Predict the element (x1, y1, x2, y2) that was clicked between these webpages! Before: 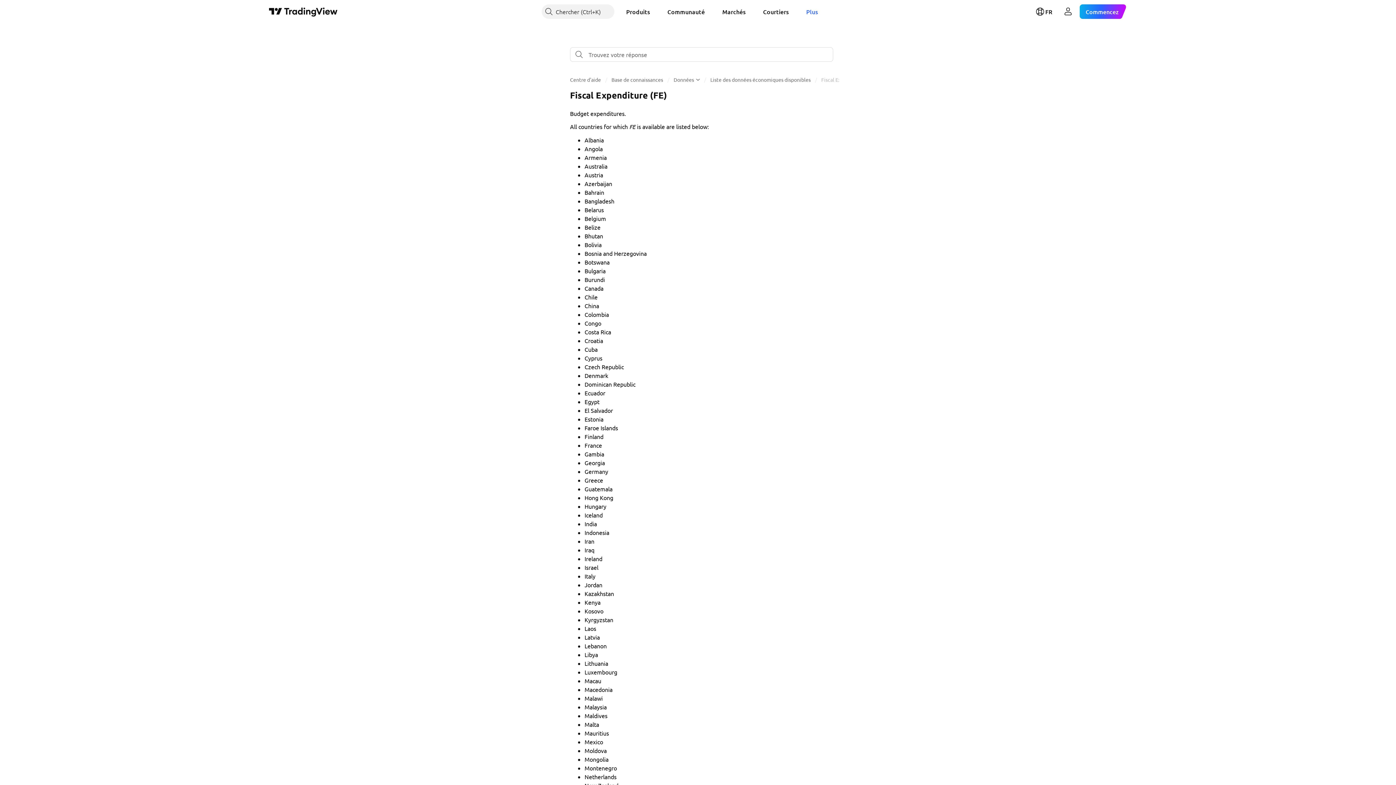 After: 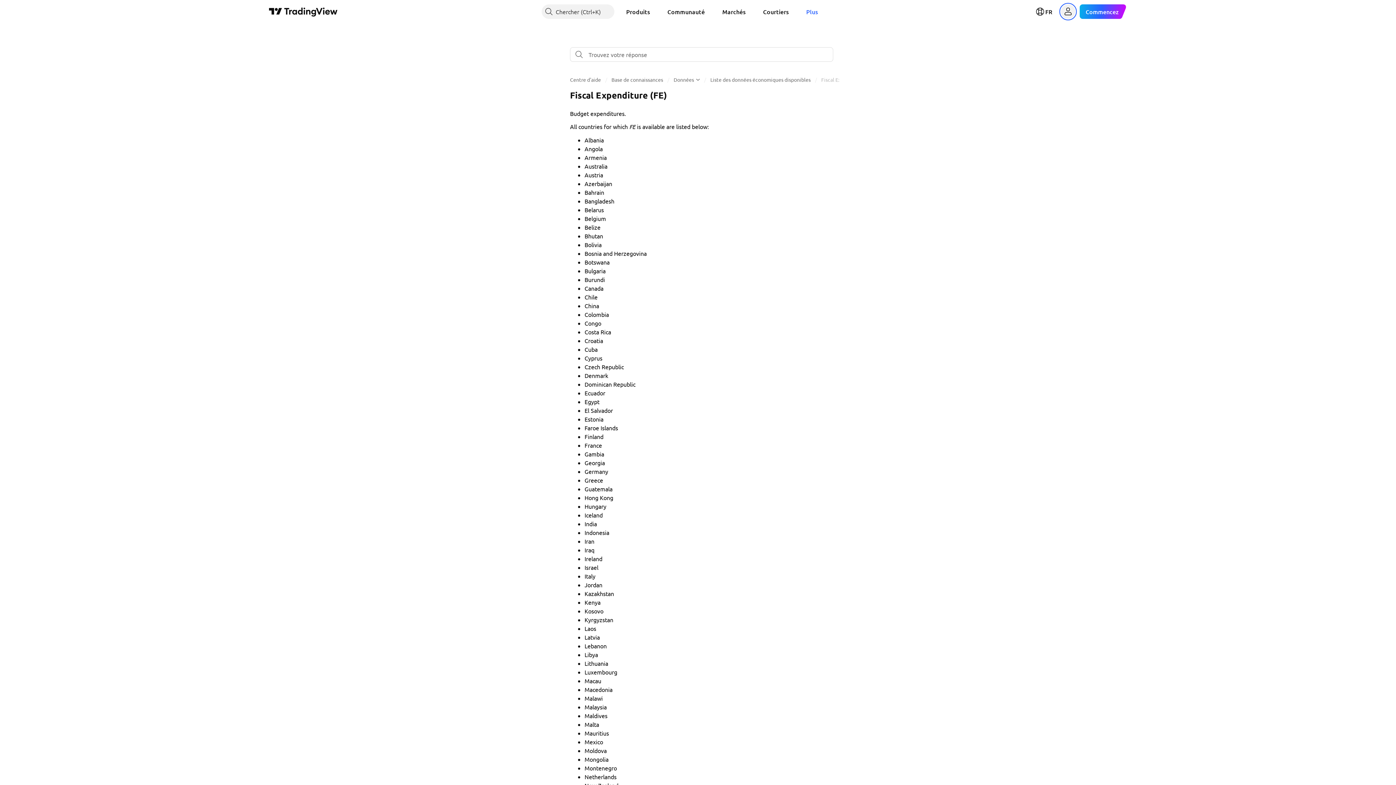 Action: label: Ouvrir le menu utilisateur bbox: (1061, 4, 1075, 18)